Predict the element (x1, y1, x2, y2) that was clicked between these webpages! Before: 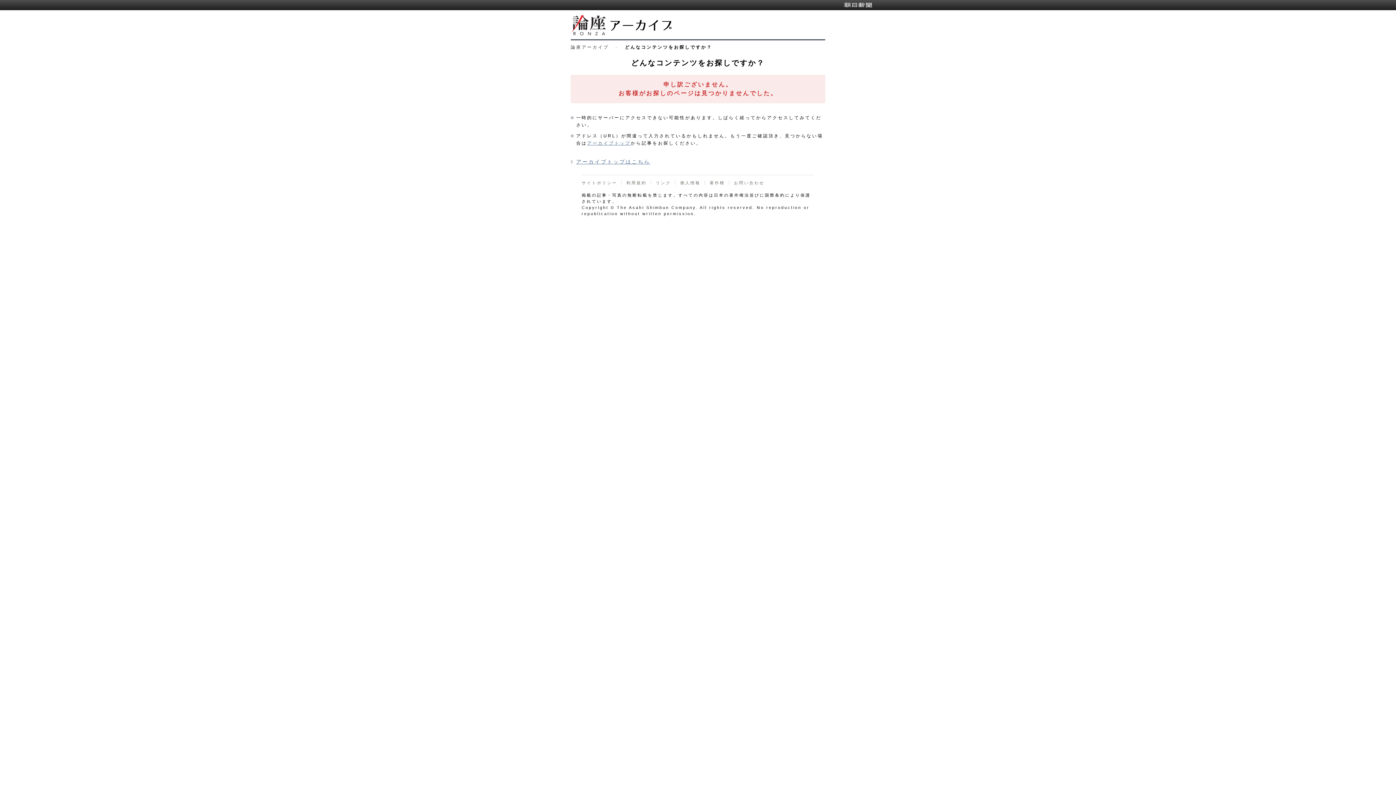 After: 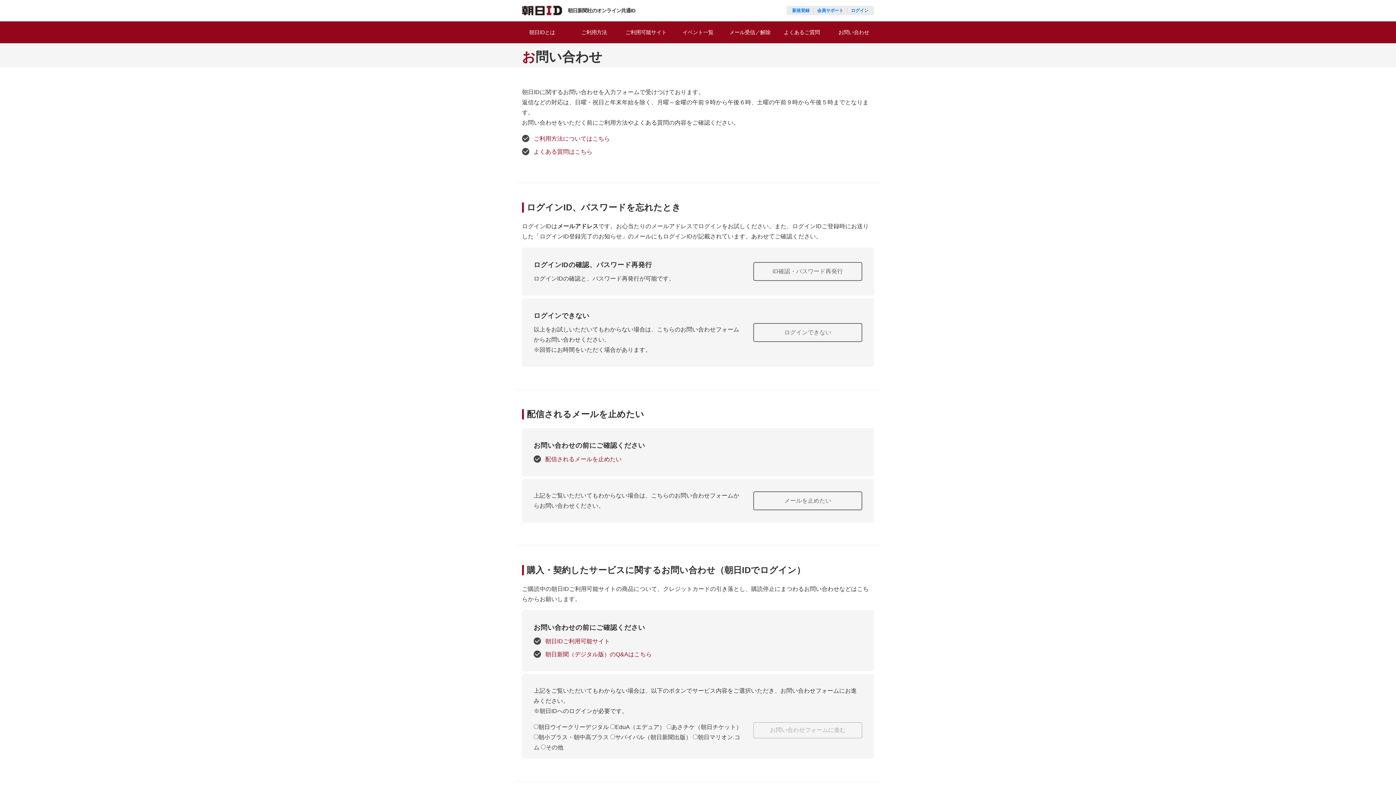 Action: label: お問い合わせ bbox: (729, 180, 764, 185)